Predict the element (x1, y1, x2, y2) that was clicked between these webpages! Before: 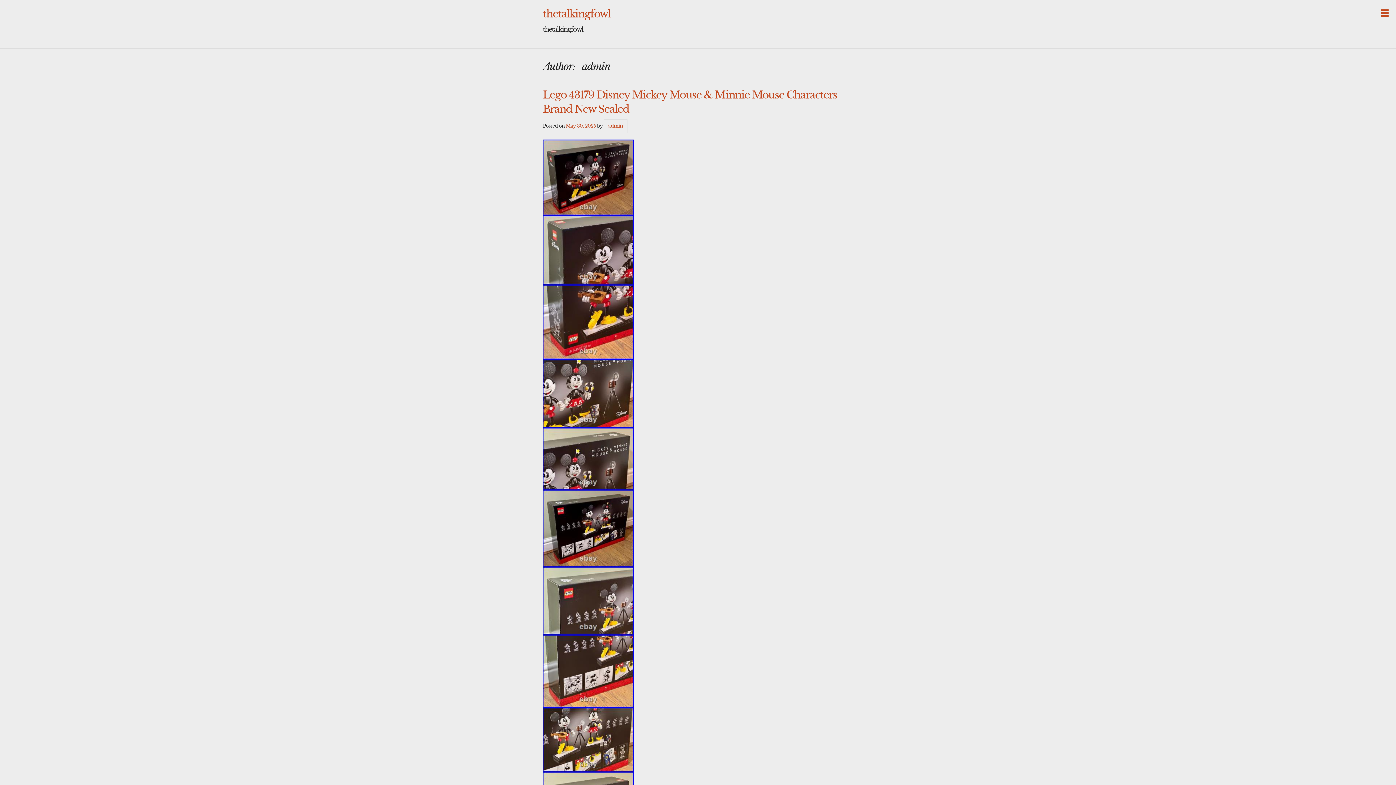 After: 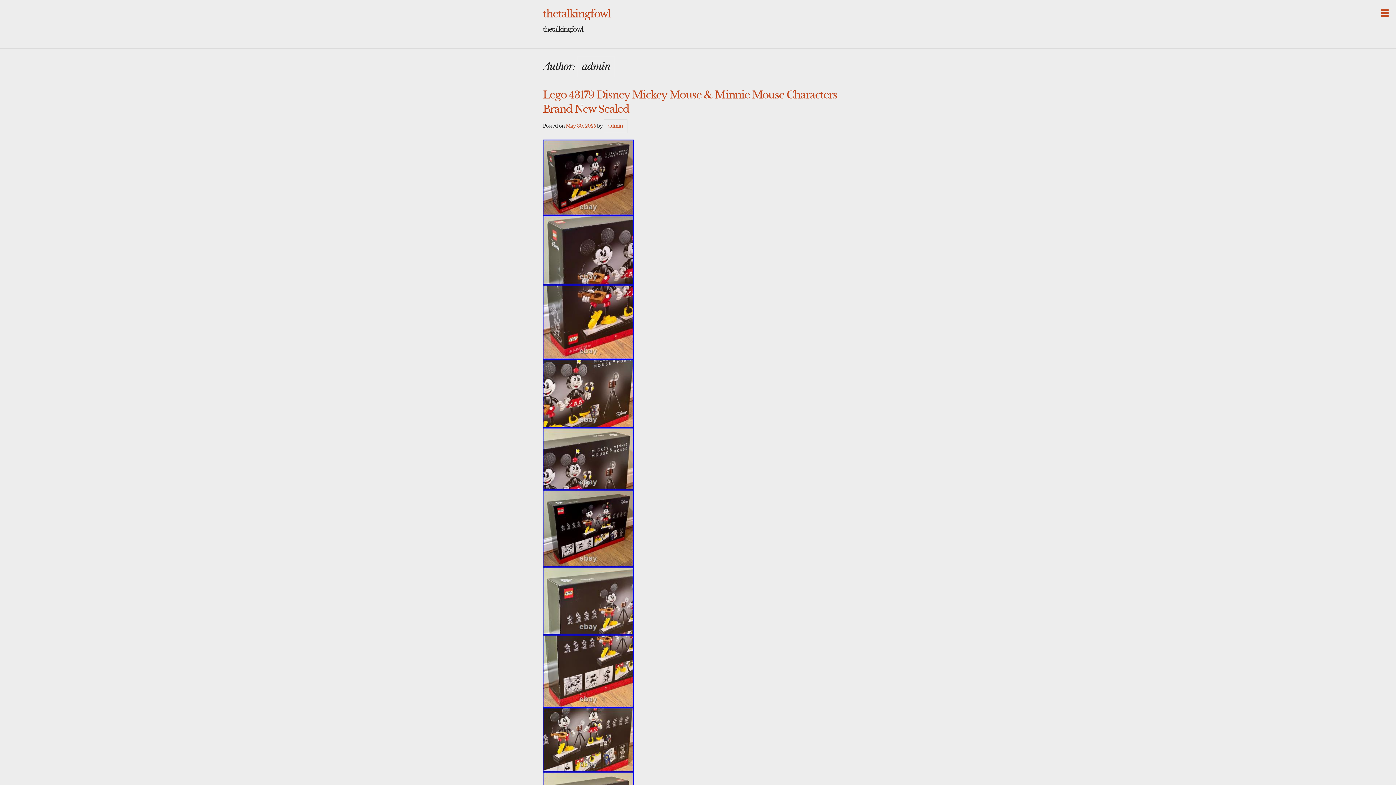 Action: bbox: (543, 173, 633, 180)